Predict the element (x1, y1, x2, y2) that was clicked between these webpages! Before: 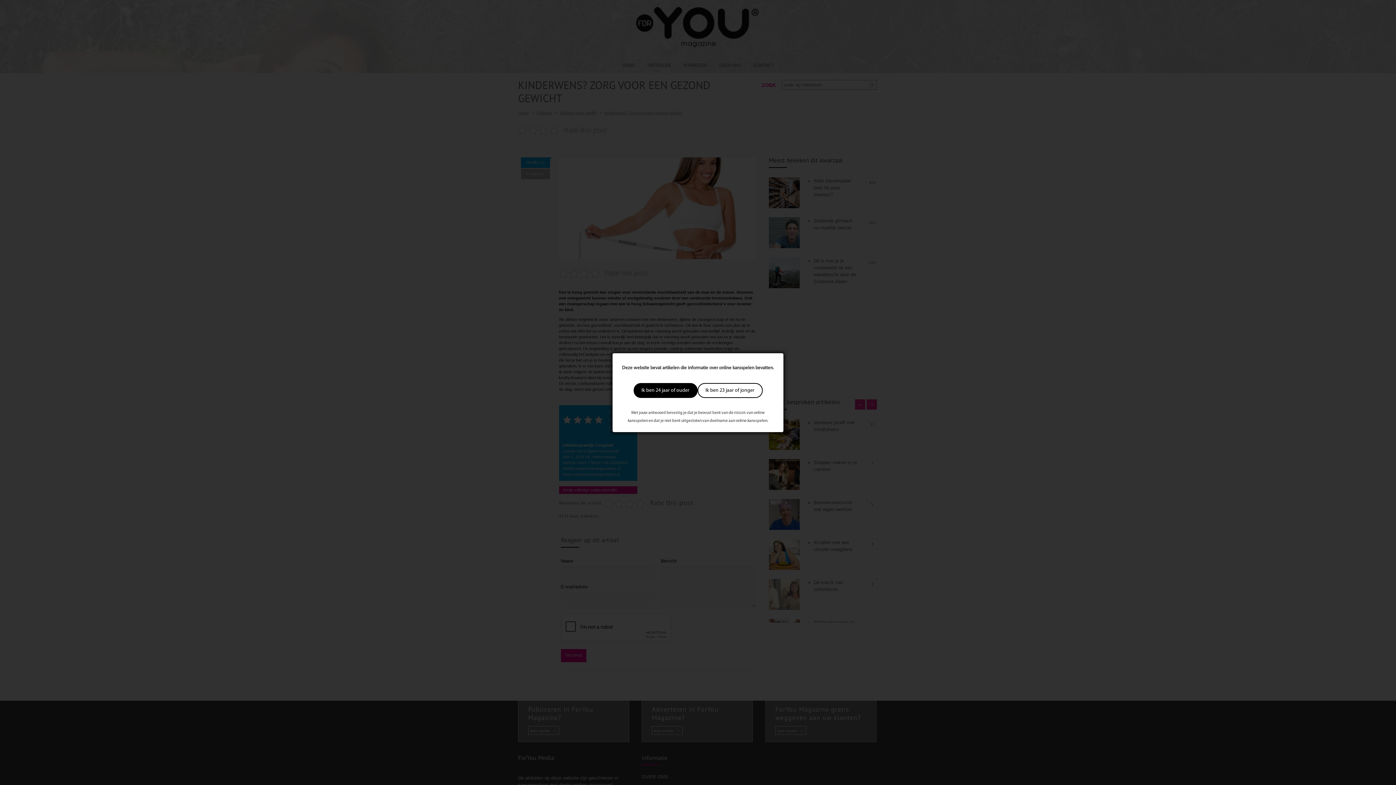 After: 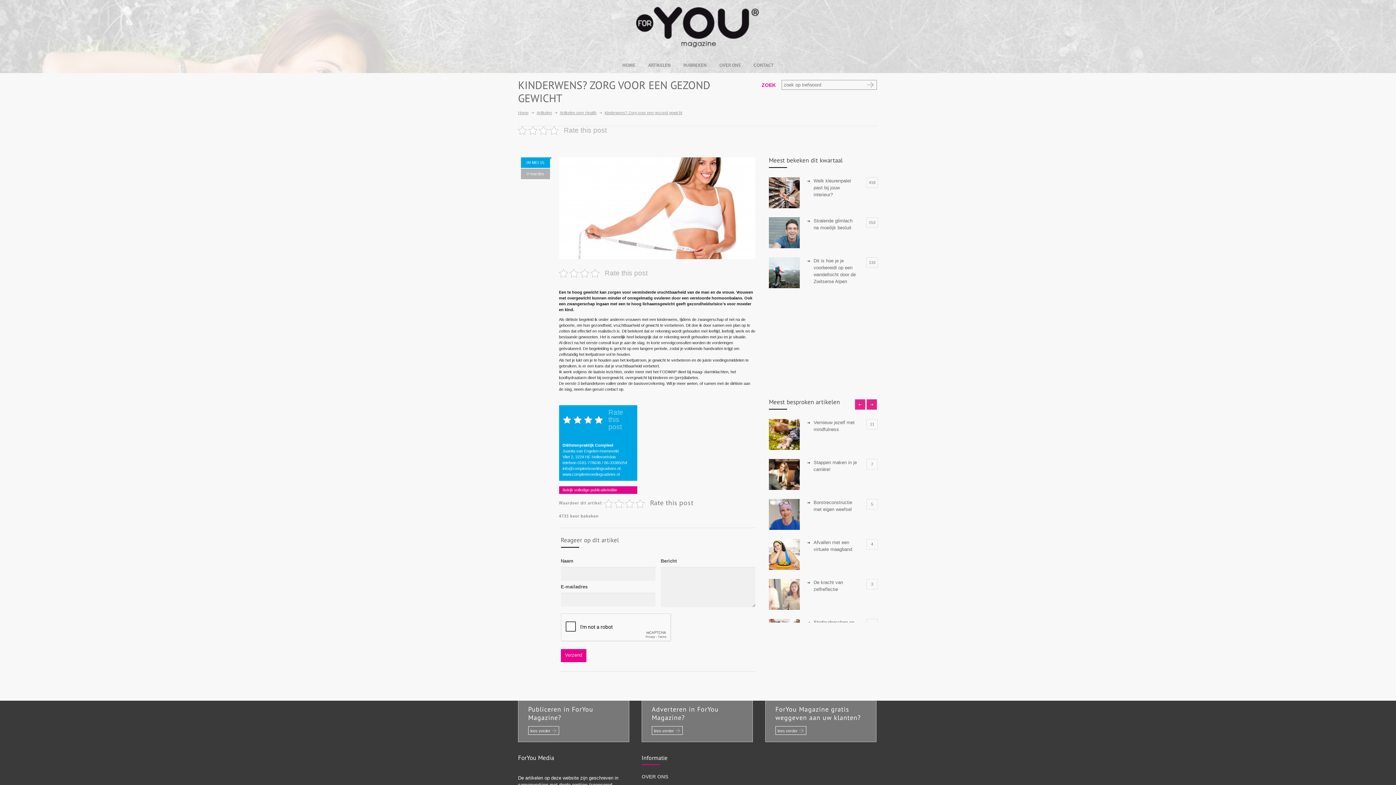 Action: bbox: (633, 383, 697, 398) label: Ik ben 24 jaar of ouder